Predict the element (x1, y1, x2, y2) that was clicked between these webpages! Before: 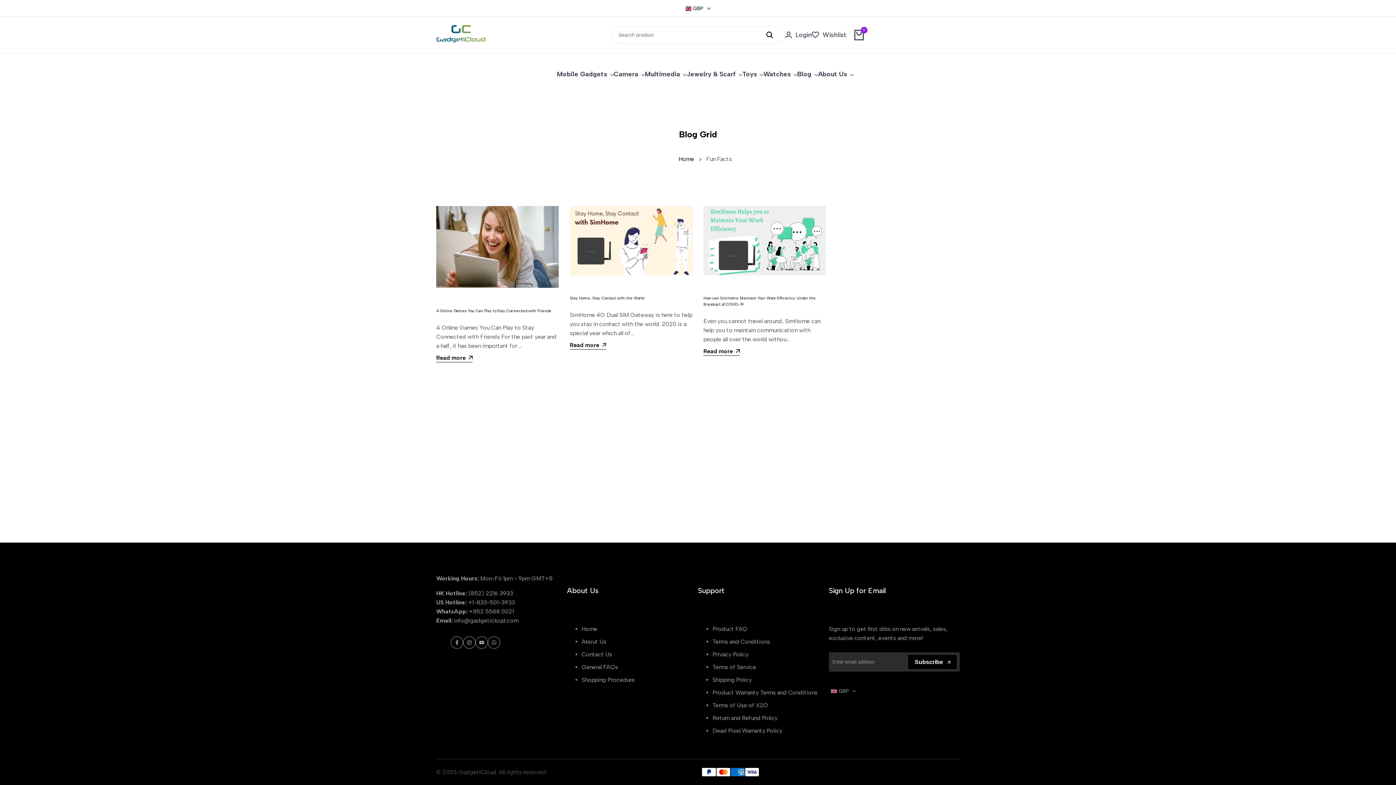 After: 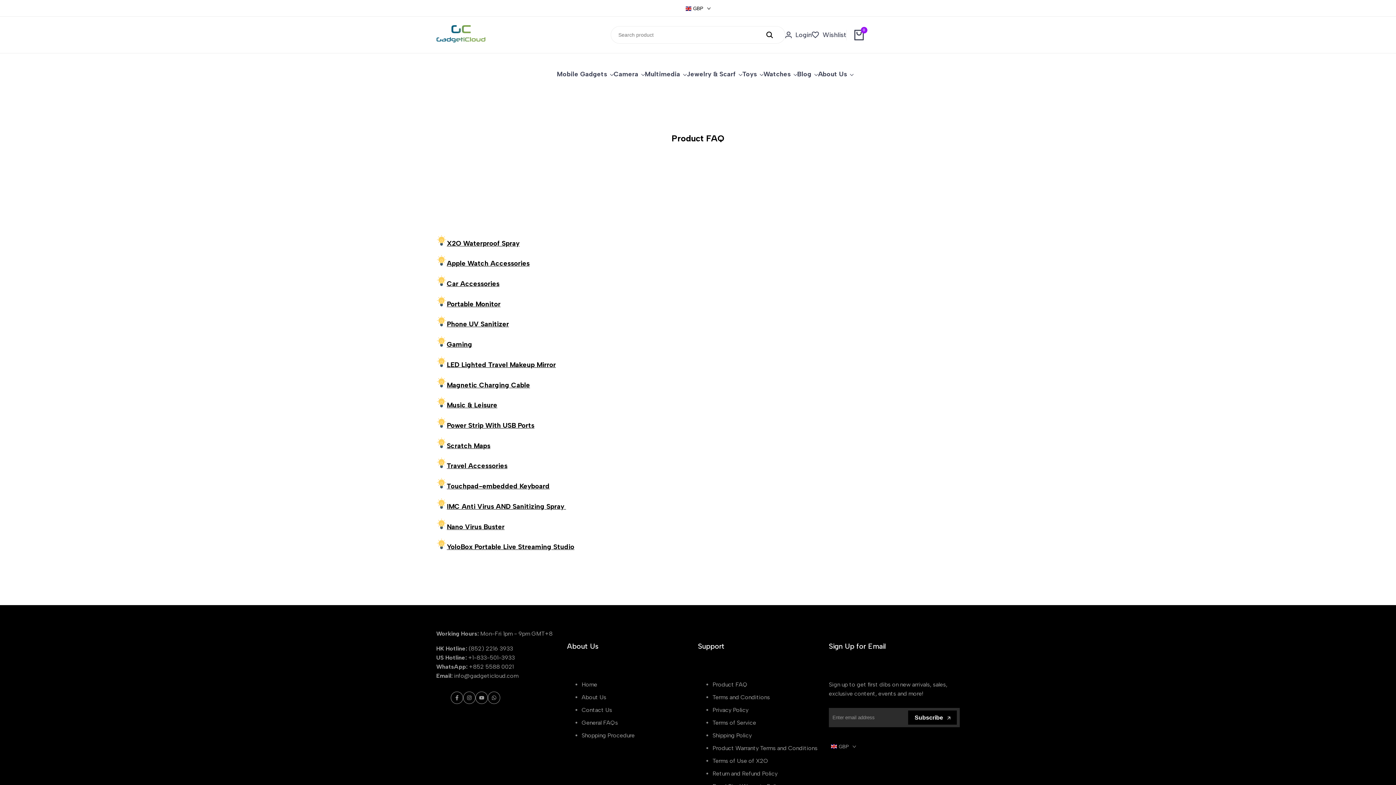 Action: label: Product FAQ bbox: (712, 625, 747, 632)